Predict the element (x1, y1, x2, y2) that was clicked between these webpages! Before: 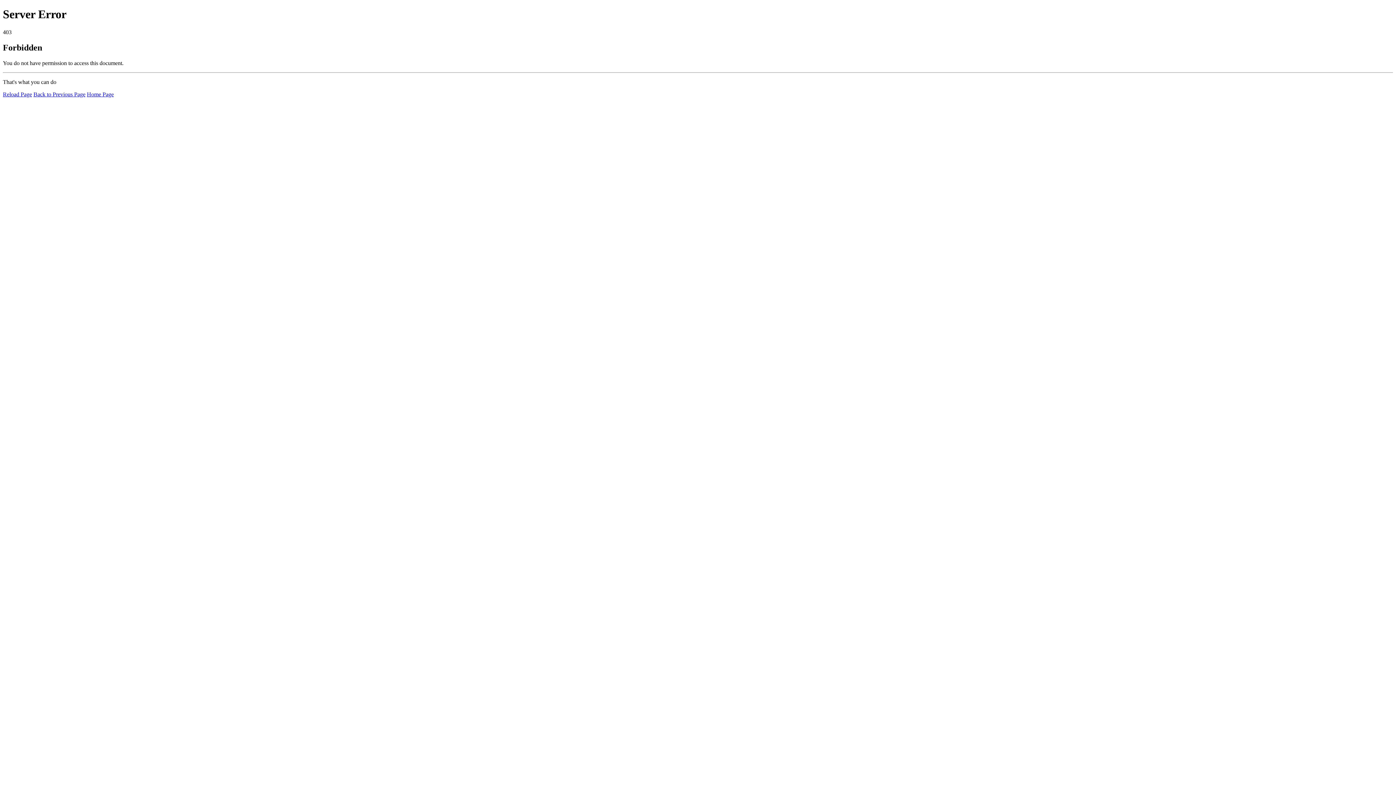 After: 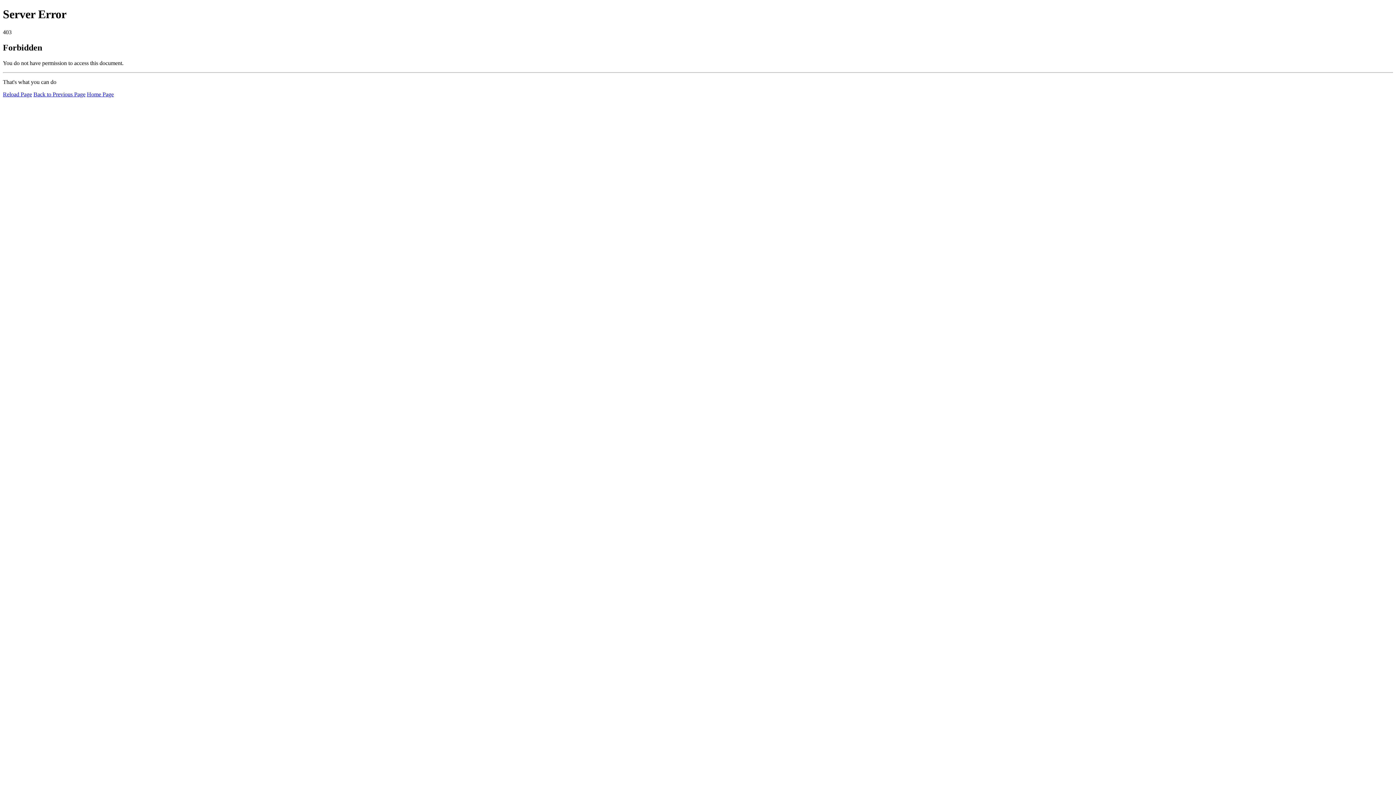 Action: label: Reload Page bbox: (2, 91, 32, 97)